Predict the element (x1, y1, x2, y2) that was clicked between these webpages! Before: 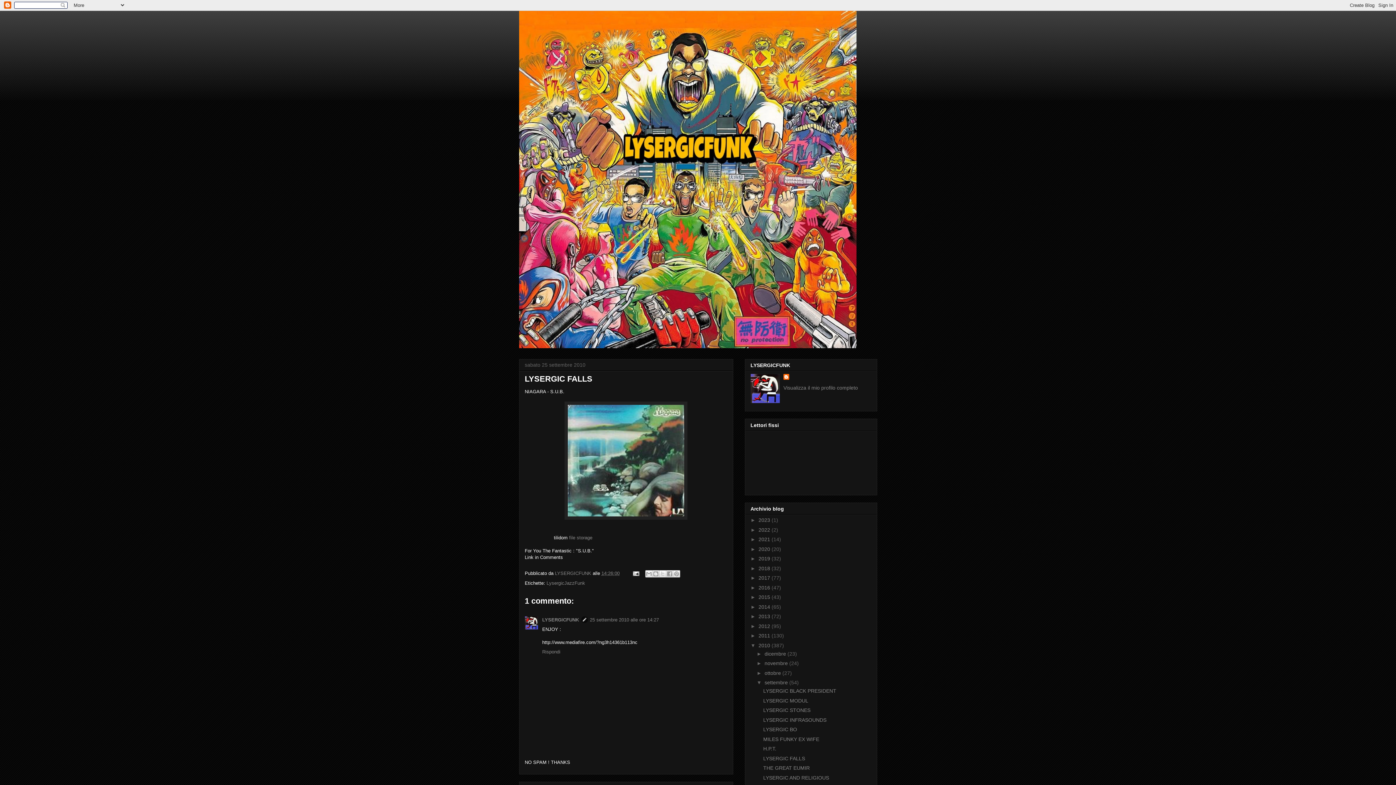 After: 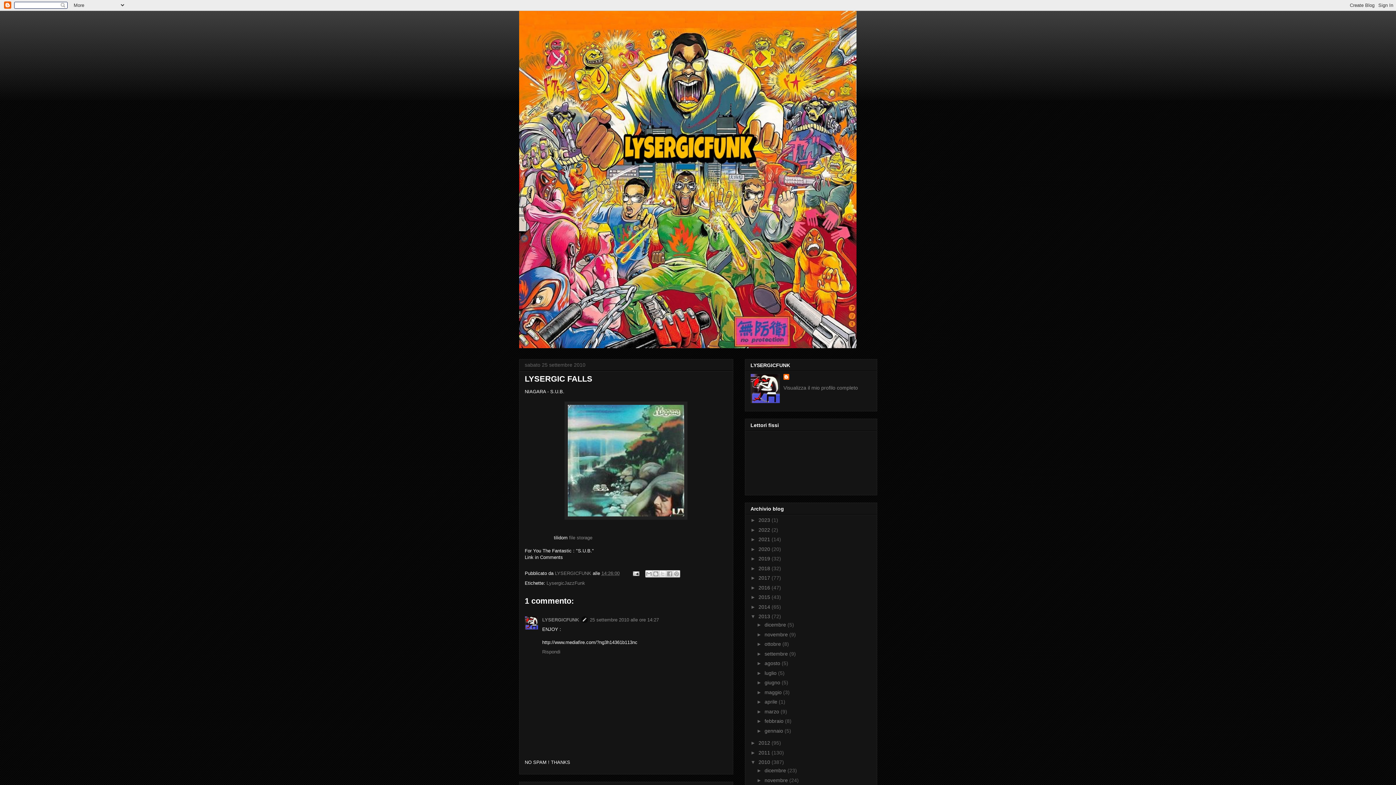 Action: label: ►   bbox: (750, 613, 758, 619)